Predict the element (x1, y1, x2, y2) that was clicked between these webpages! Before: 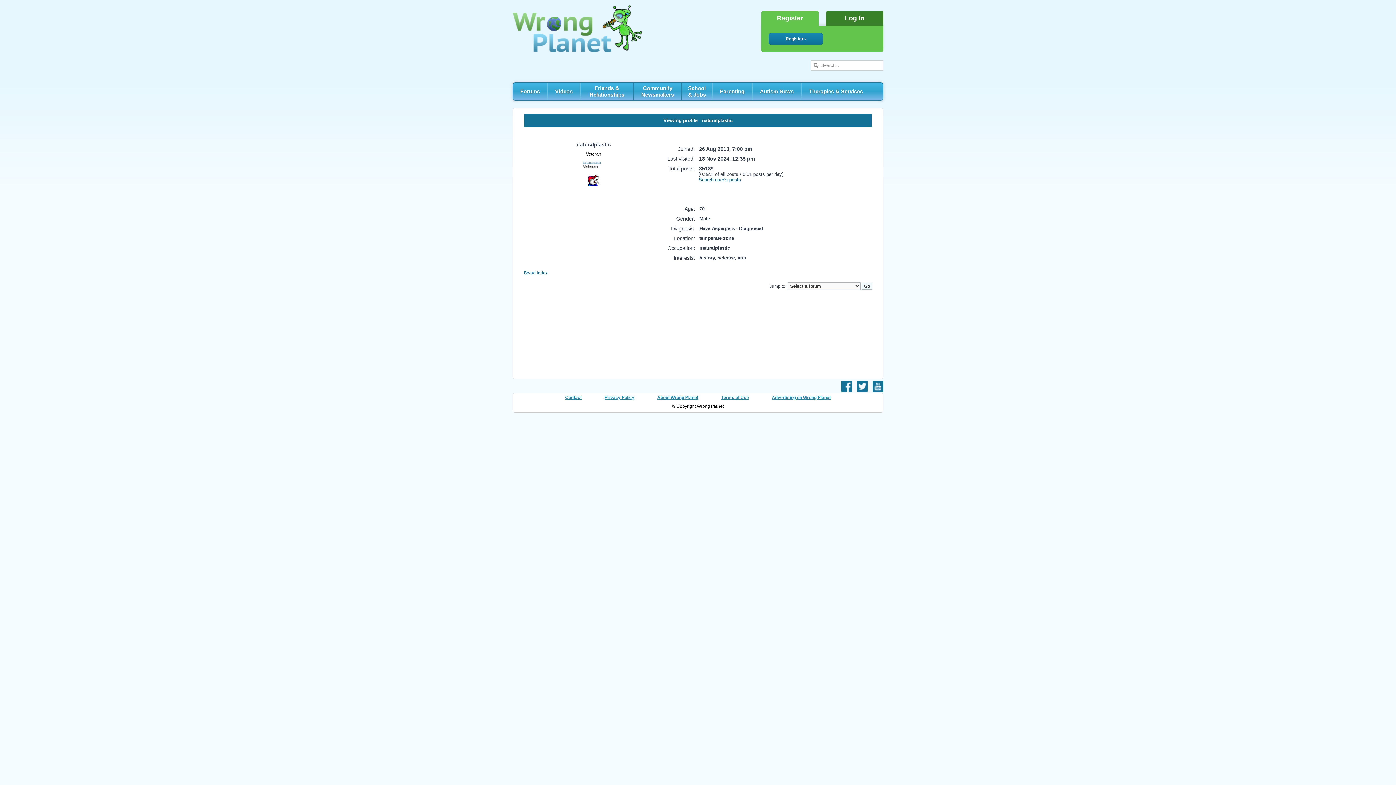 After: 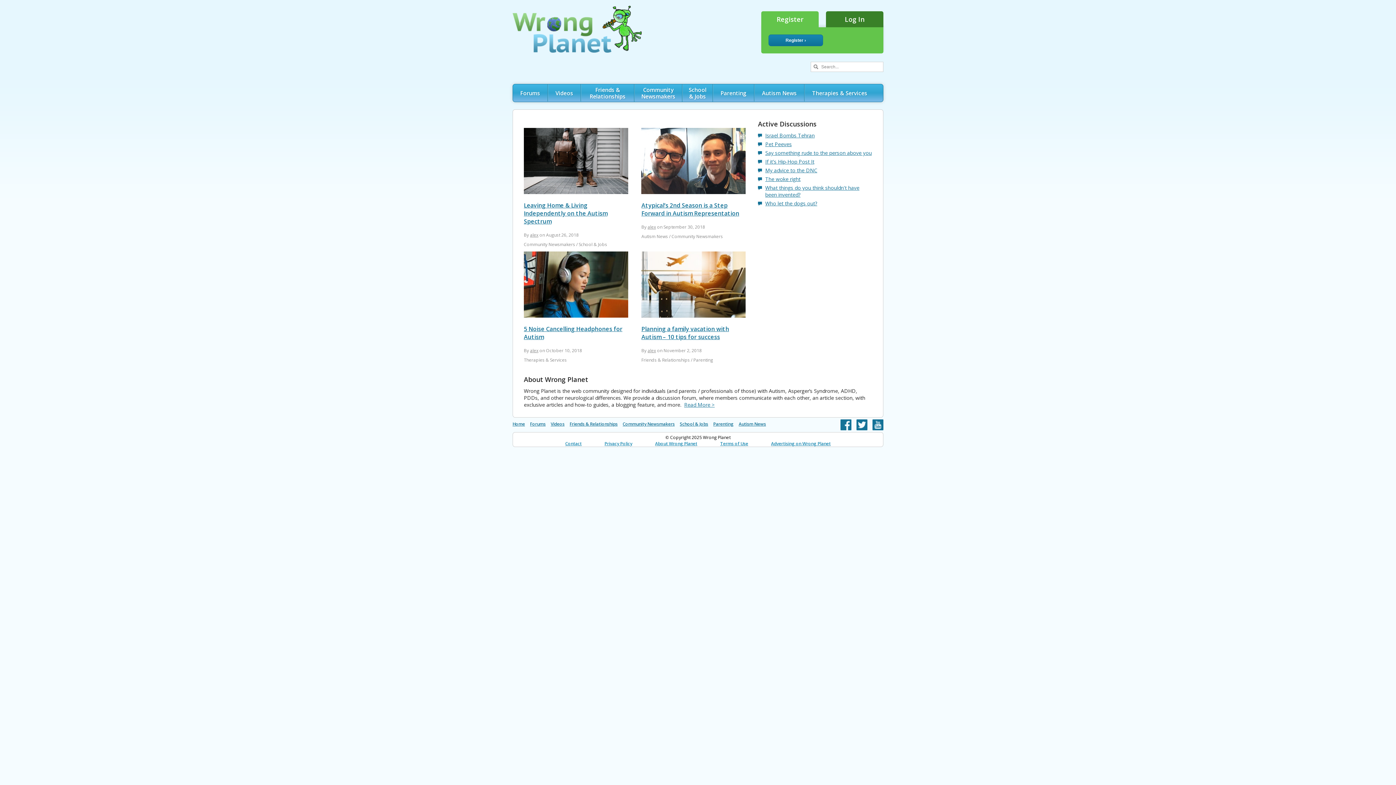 Action: bbox: (512, 48, 641, 53)